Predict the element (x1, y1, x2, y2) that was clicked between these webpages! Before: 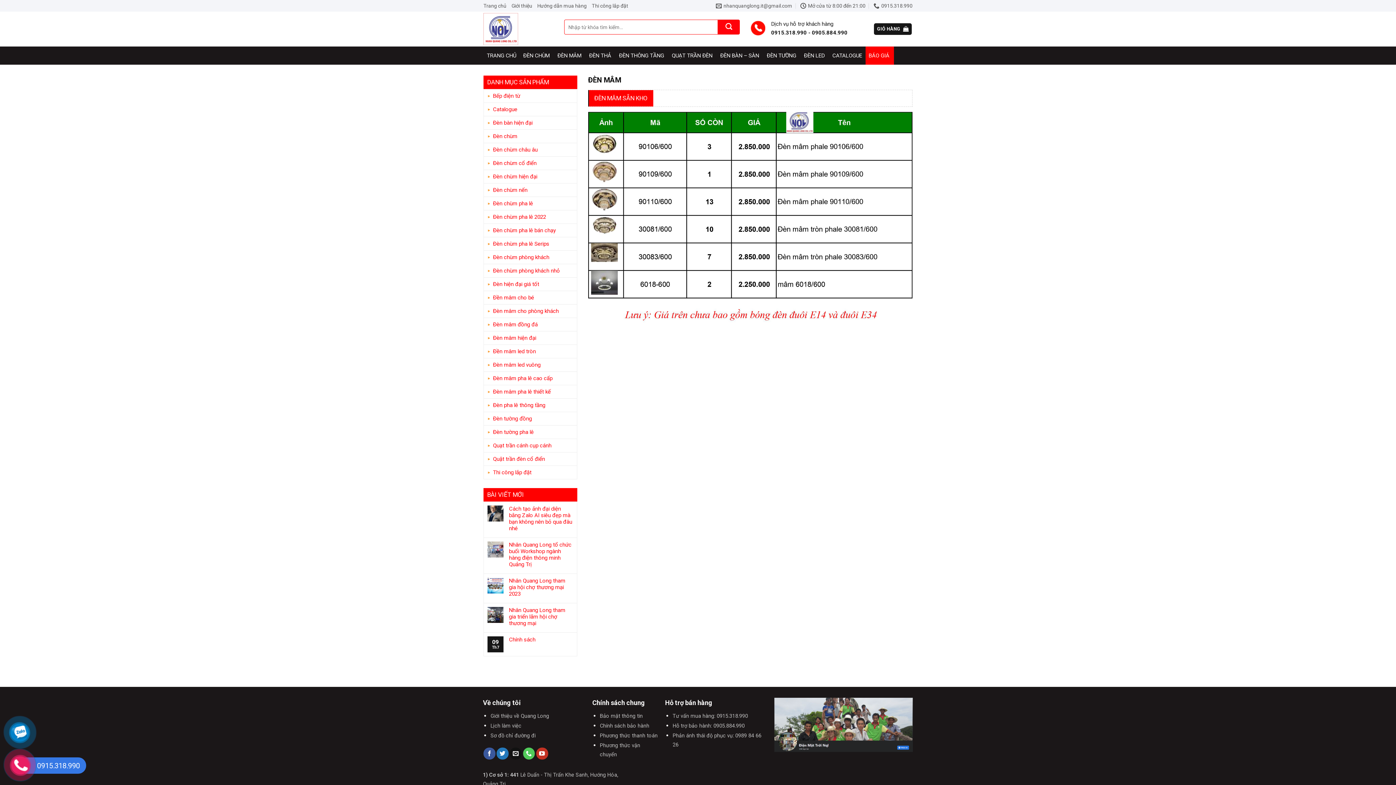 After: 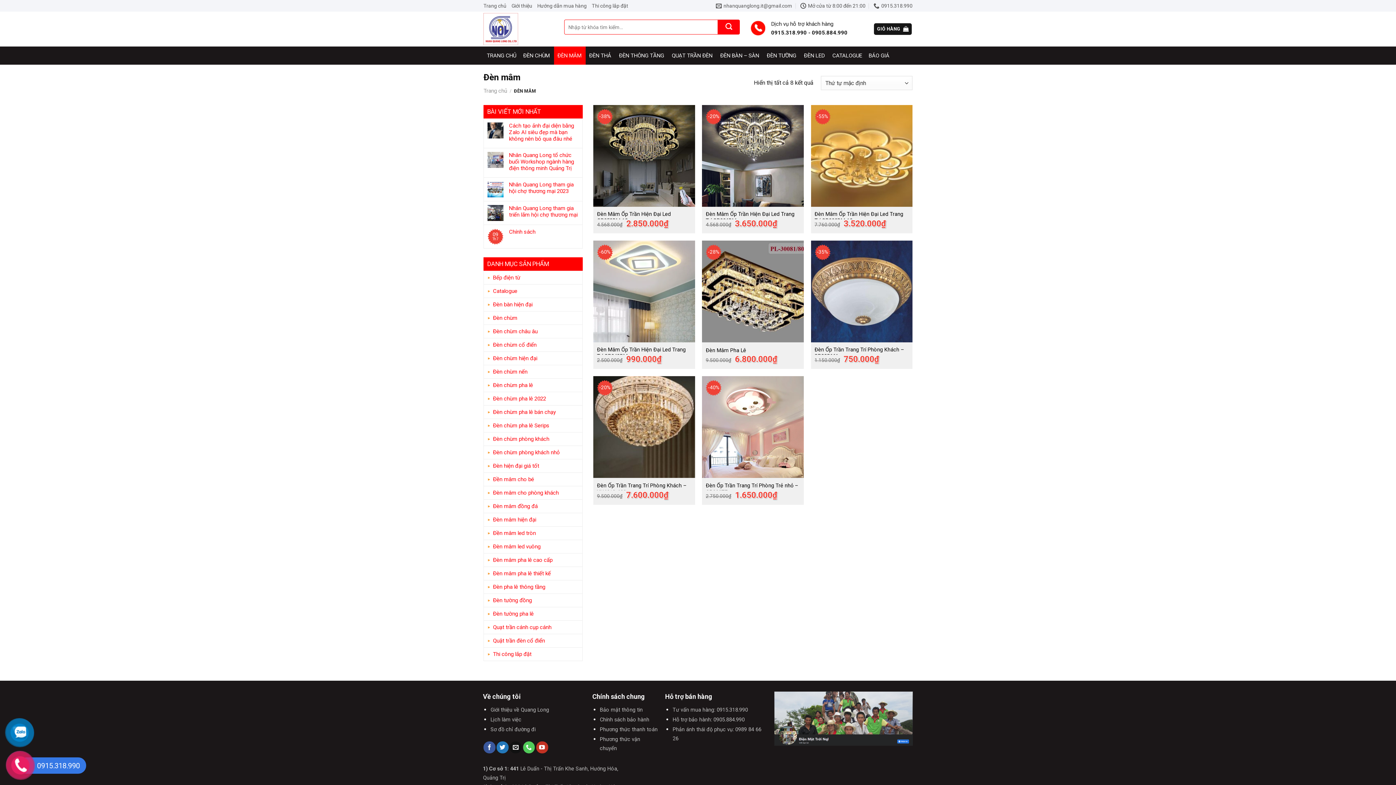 Action: bbox: (554, 46, 585, 64) label: ĐÈN MÂM